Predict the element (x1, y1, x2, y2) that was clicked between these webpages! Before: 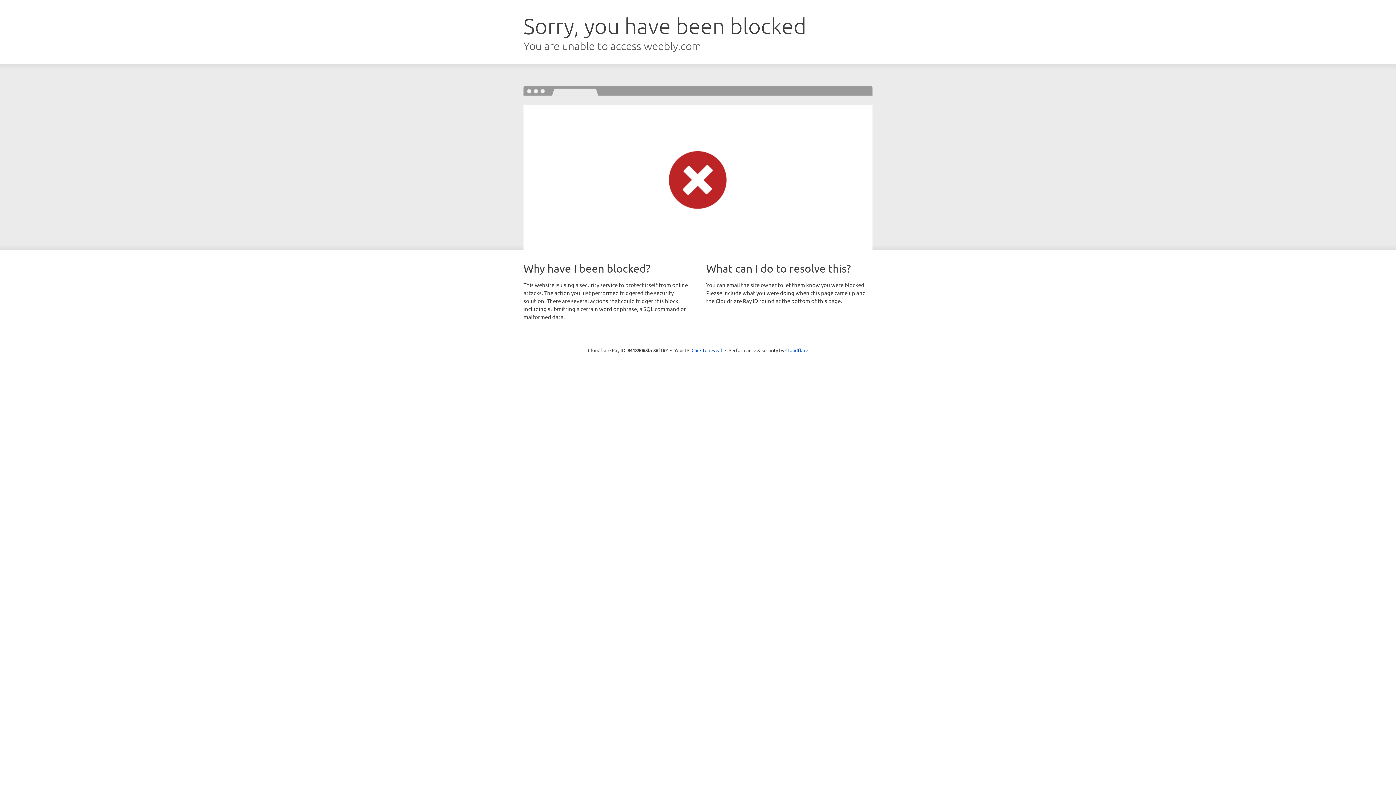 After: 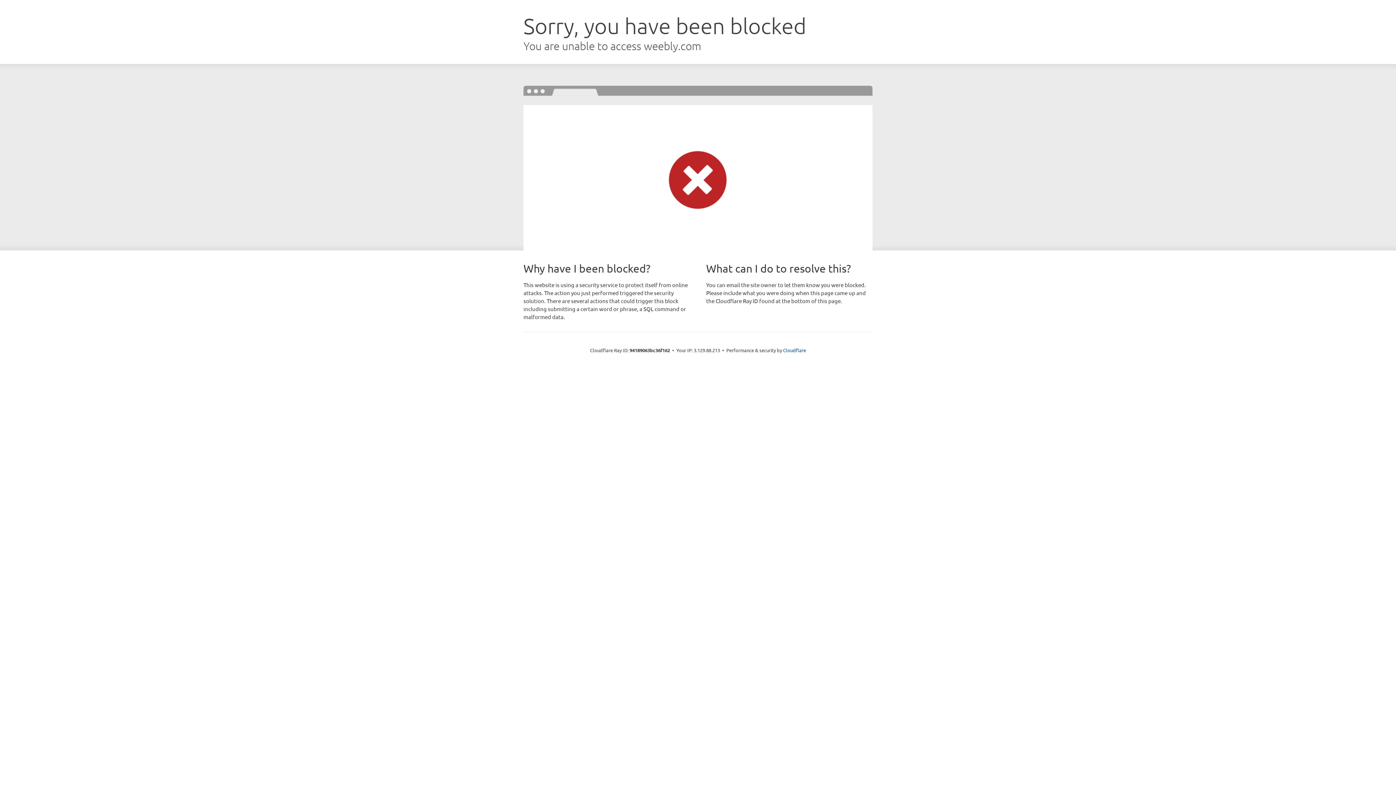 Action: bbox: (691, 346, 722, 353) label: Click to reveal